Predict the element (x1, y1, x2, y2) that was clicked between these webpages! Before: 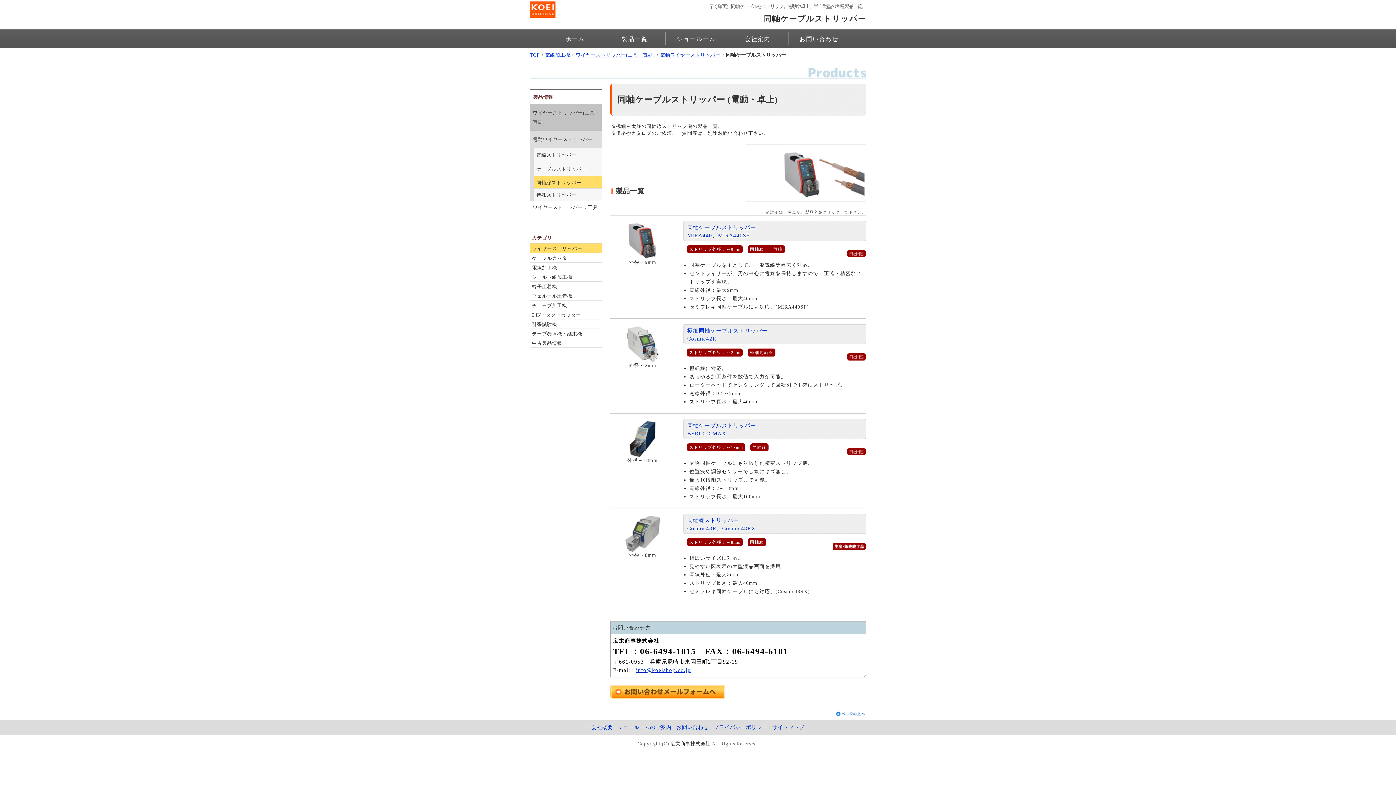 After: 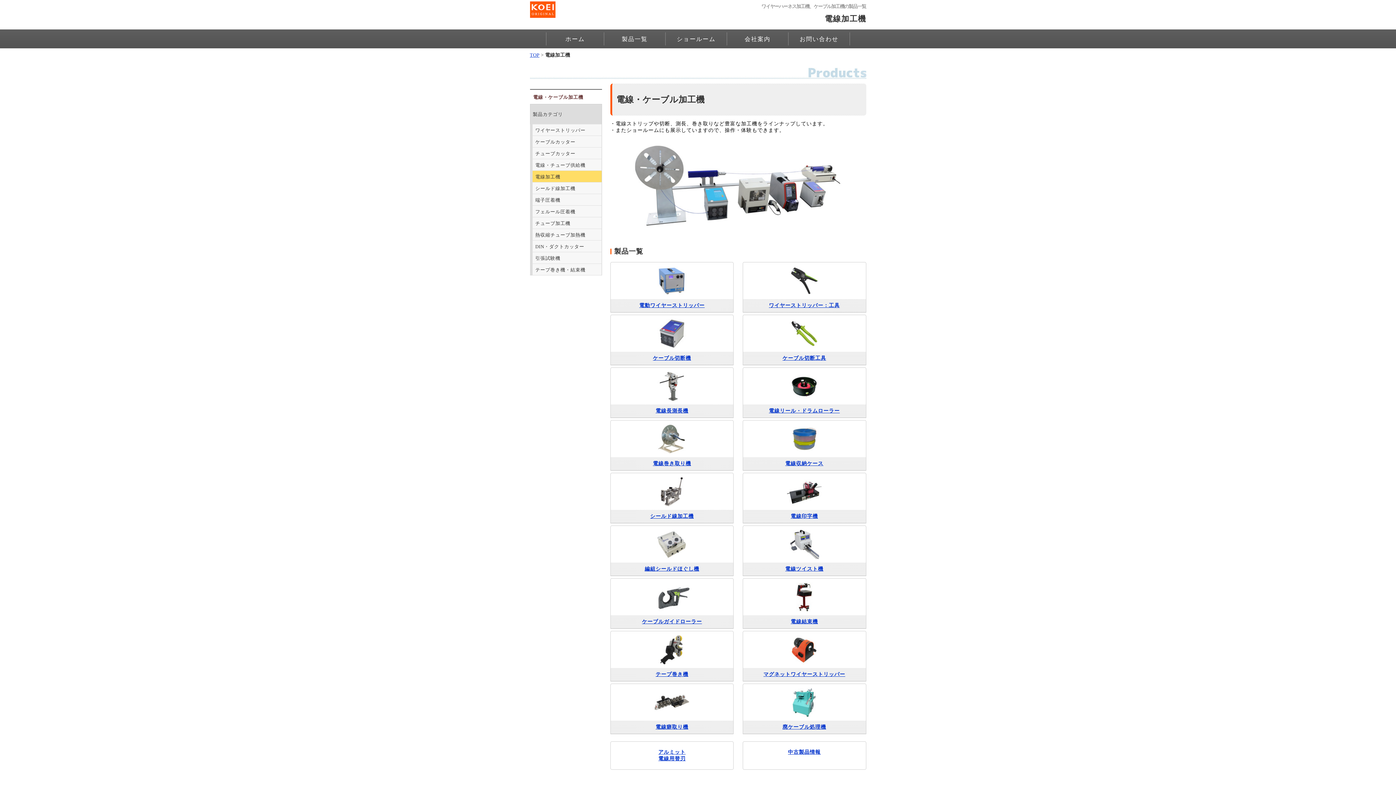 Action: label: 電線加工機 bbox: (530, 262, 602, 272)